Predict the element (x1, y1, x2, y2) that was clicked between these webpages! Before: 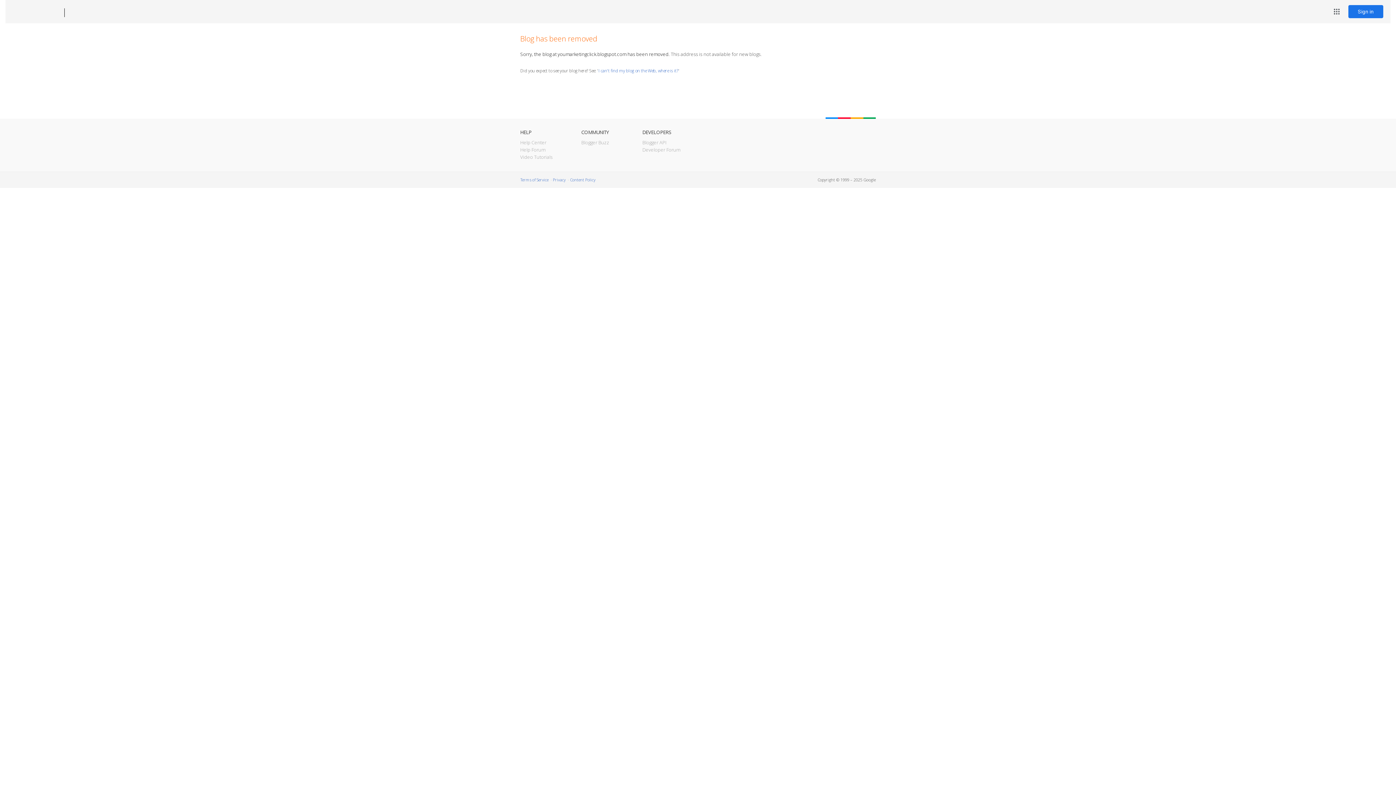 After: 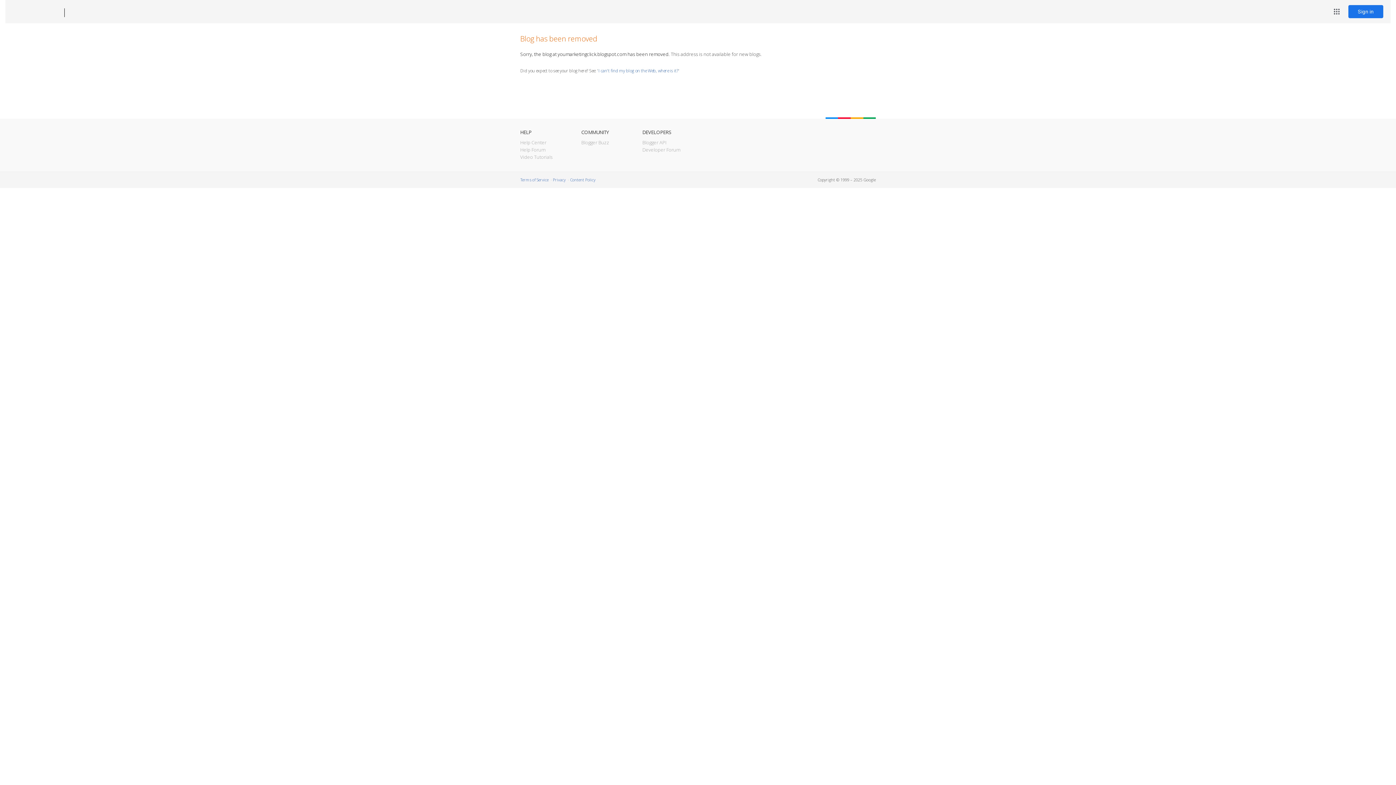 Action: label: Blogger bbox: (12, 7, 53, 17)